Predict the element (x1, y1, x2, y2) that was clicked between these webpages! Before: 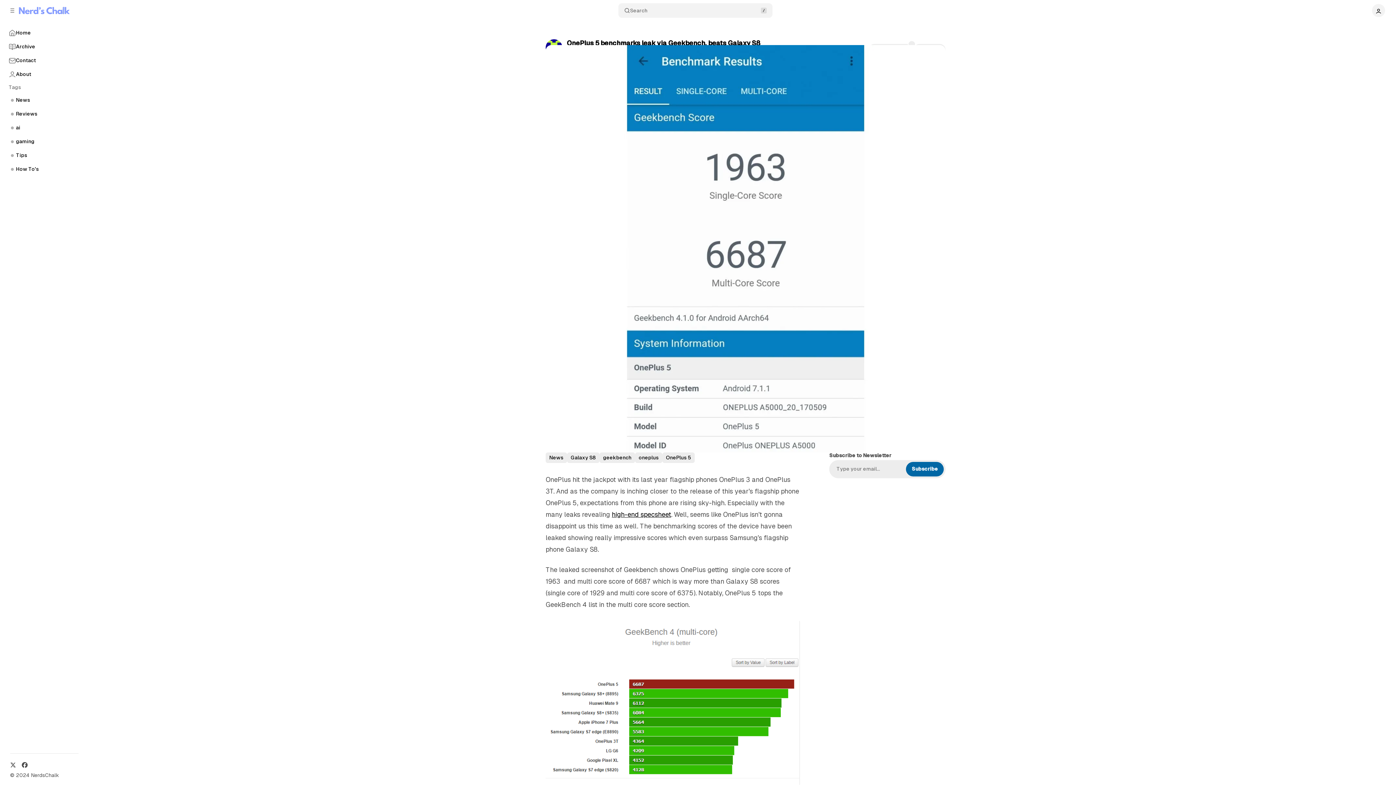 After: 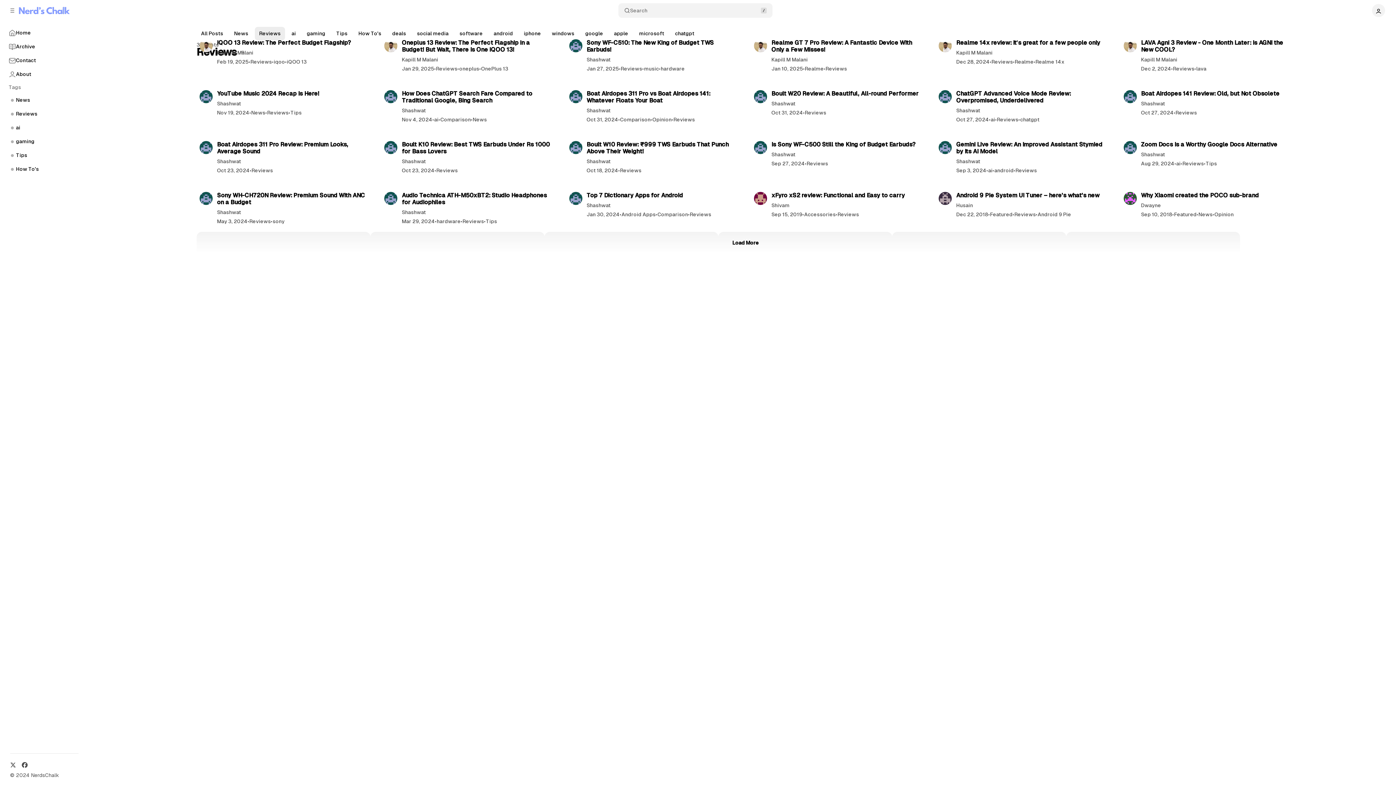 Action: bbox: (4, 107, 84, 121) label: Reviews